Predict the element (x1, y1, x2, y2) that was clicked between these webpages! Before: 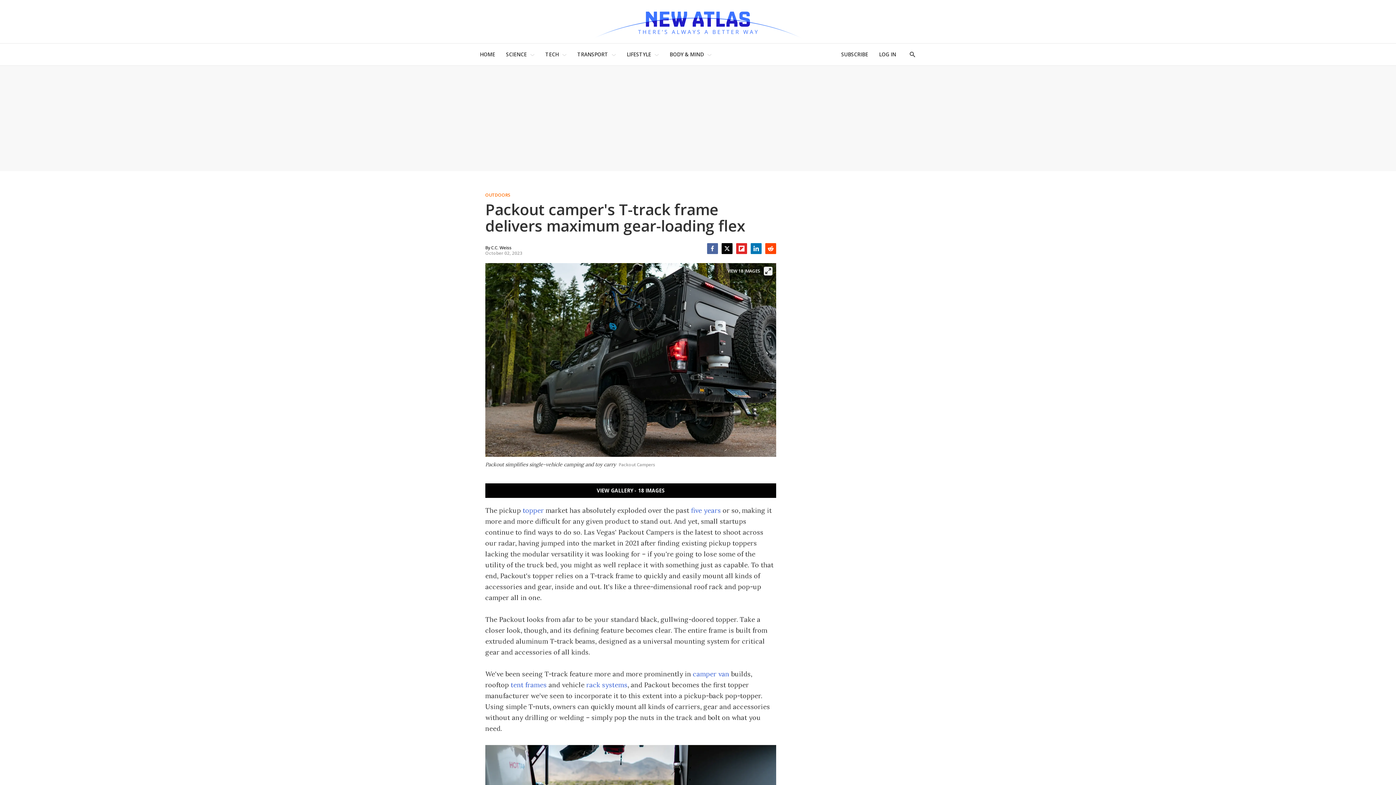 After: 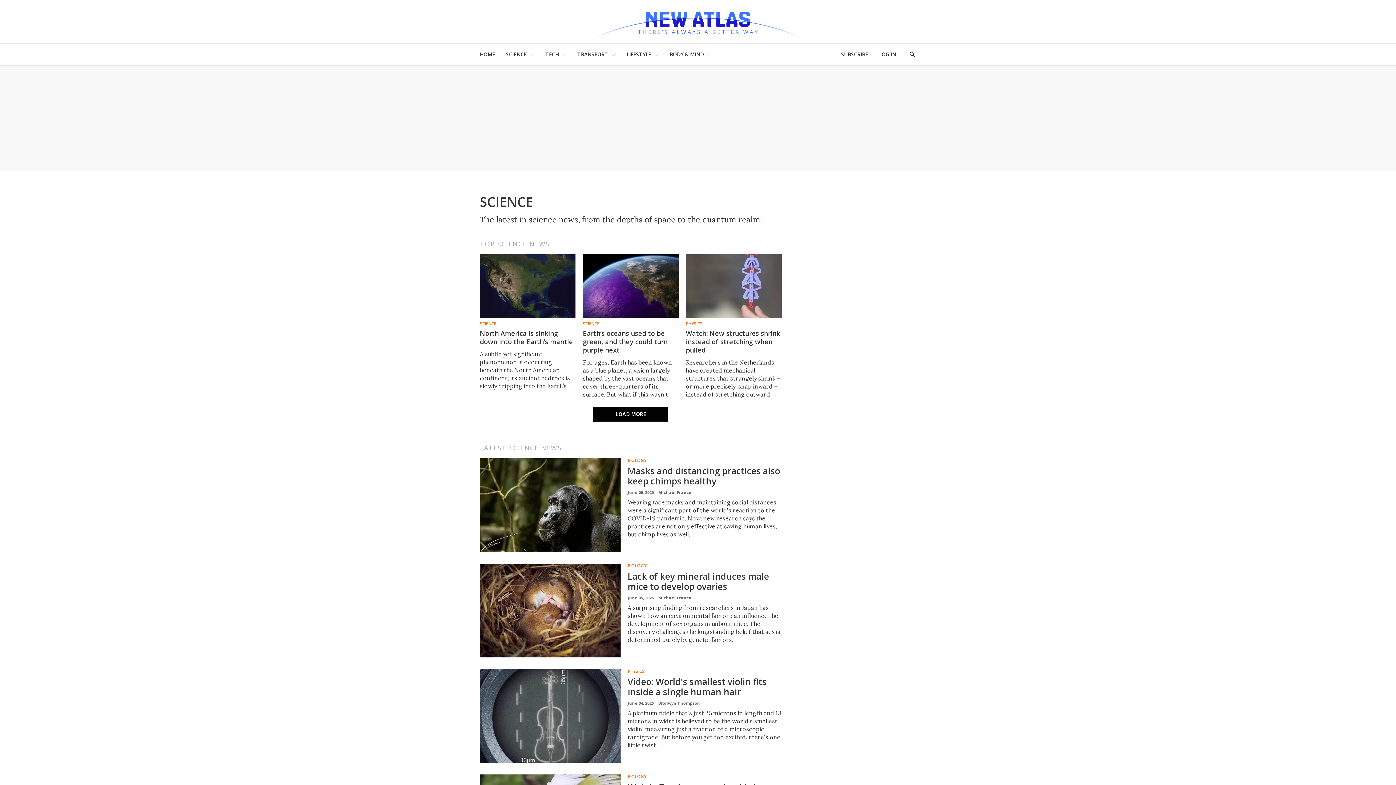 Action: label: SCIENCE bbox: (506, 47, 526, 61)